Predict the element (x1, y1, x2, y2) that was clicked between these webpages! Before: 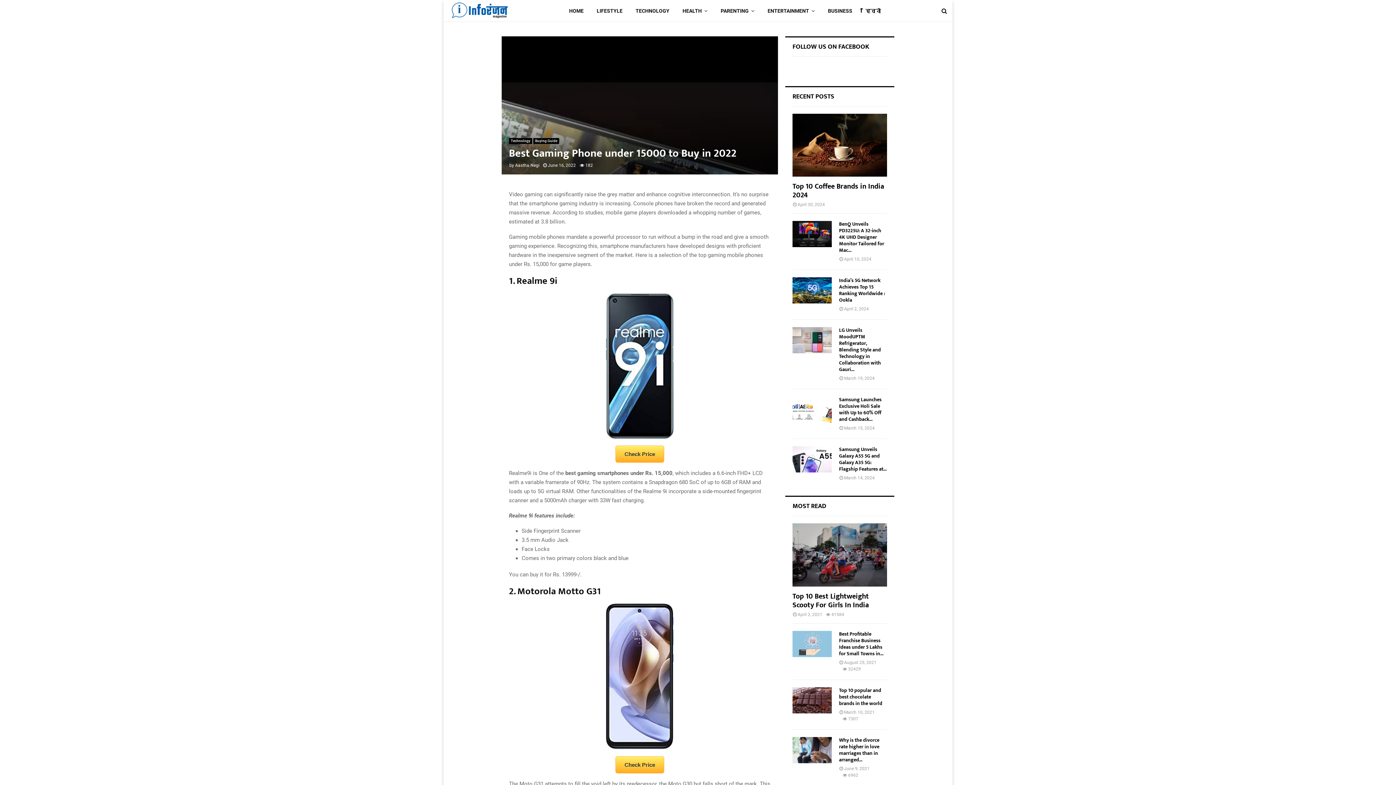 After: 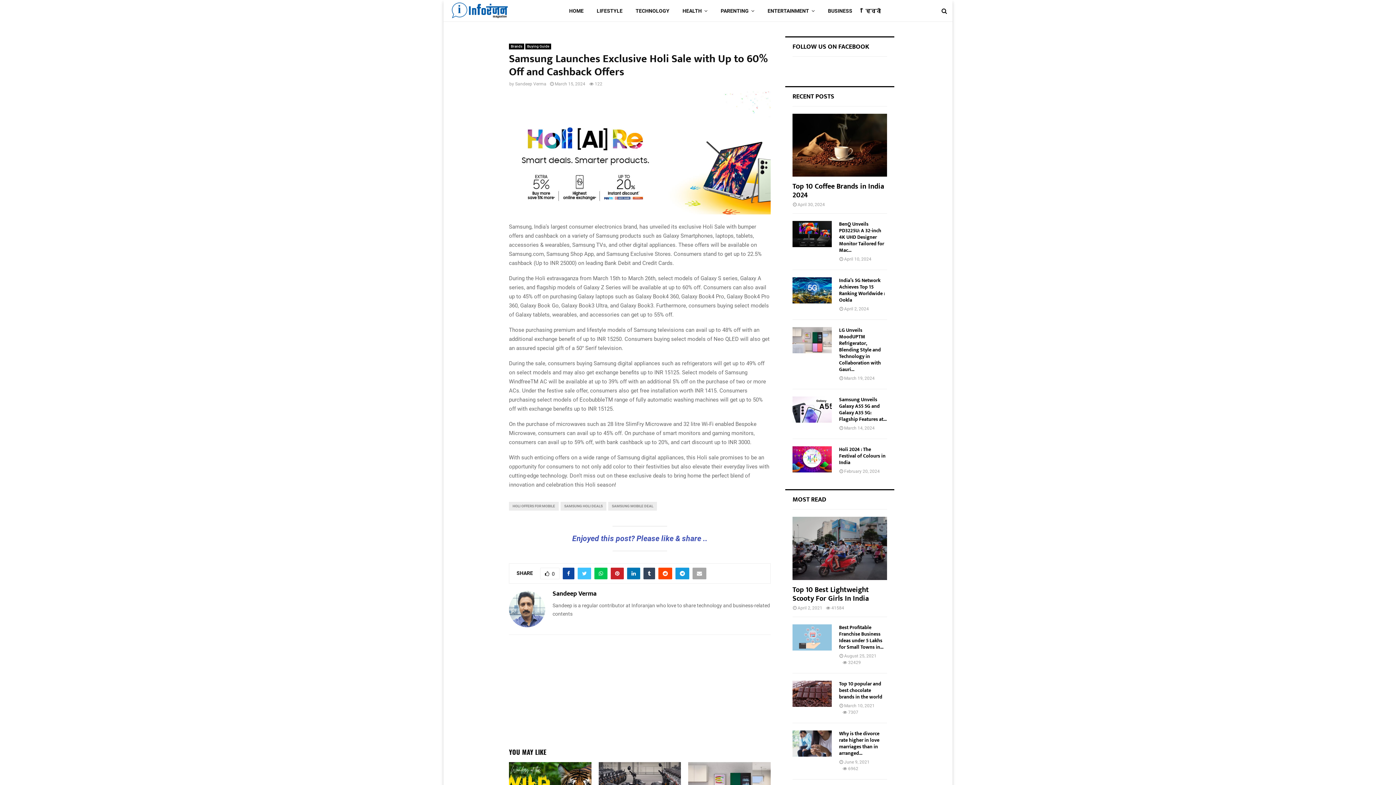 Action: label: Samsung Launches Exclusive Holi Sale with Up to 60% Off and Cashback... bbox: (839, 395, 881, 423)